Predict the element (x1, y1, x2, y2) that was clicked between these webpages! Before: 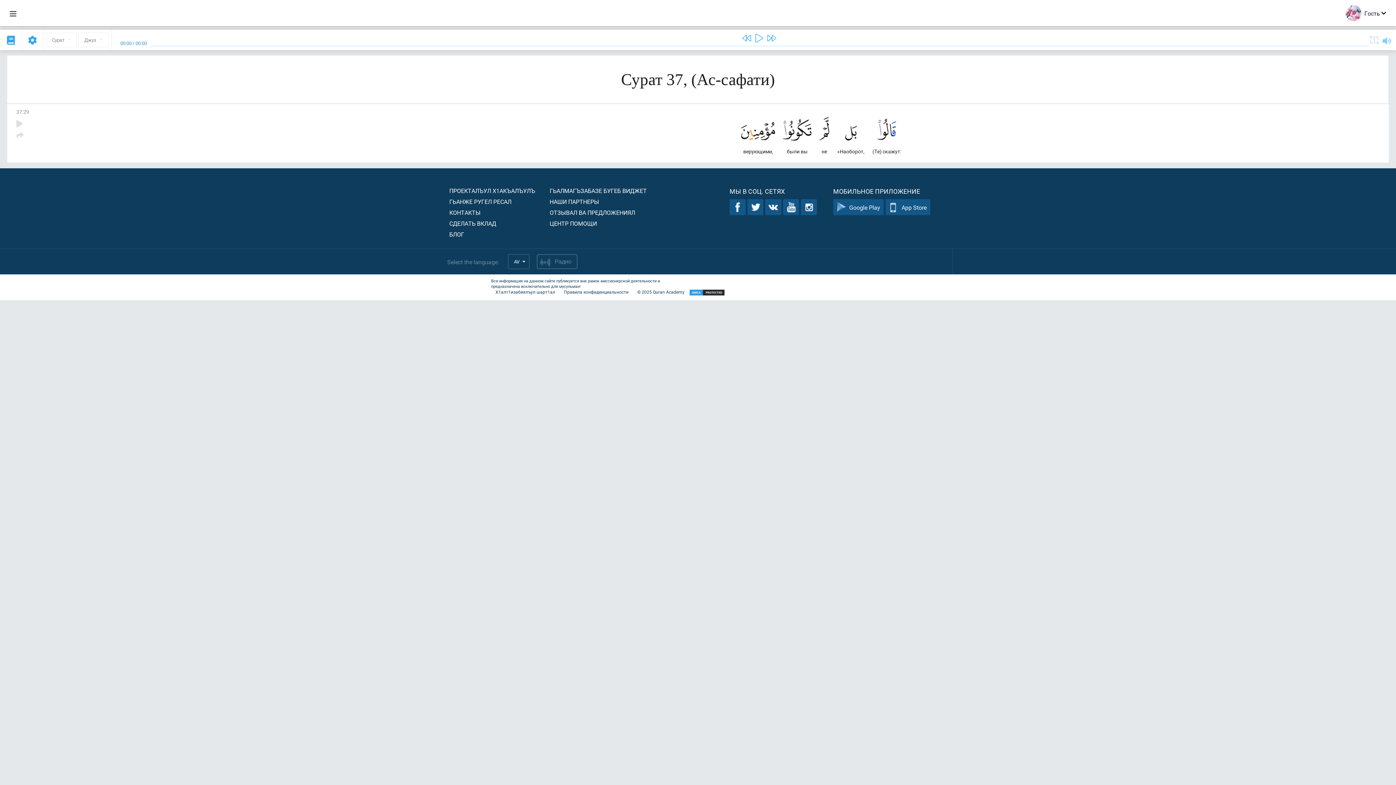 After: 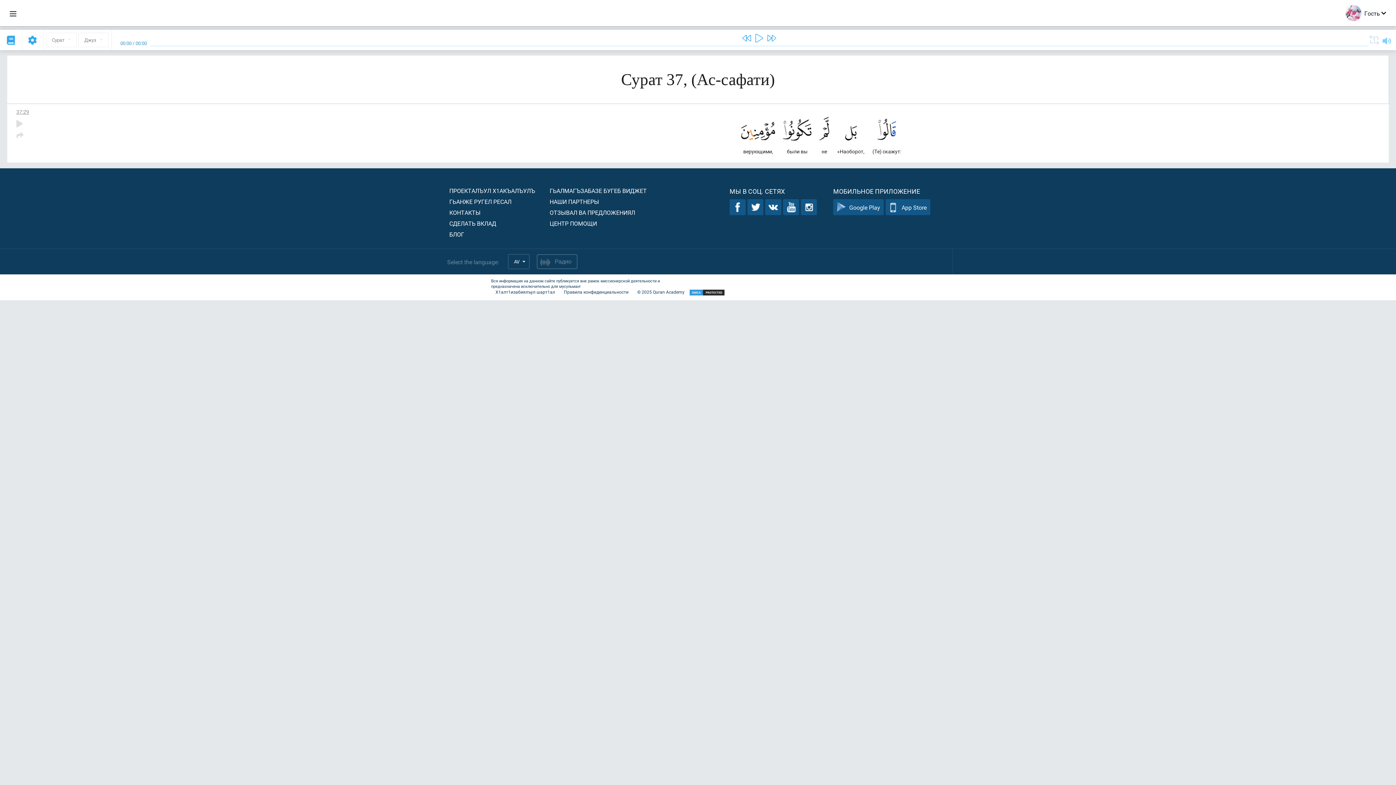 Action: label: 37:29 bbox: (16, 108, 29, 115)